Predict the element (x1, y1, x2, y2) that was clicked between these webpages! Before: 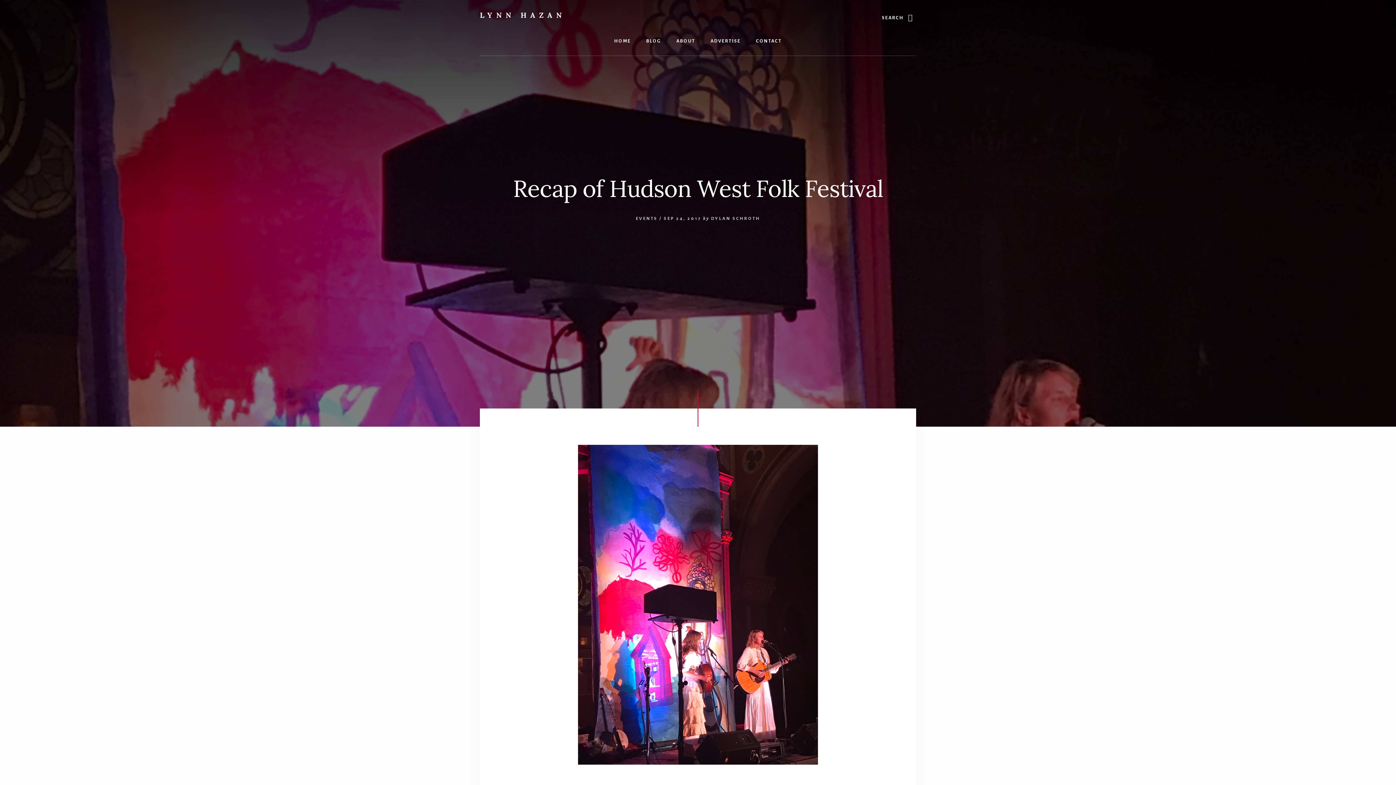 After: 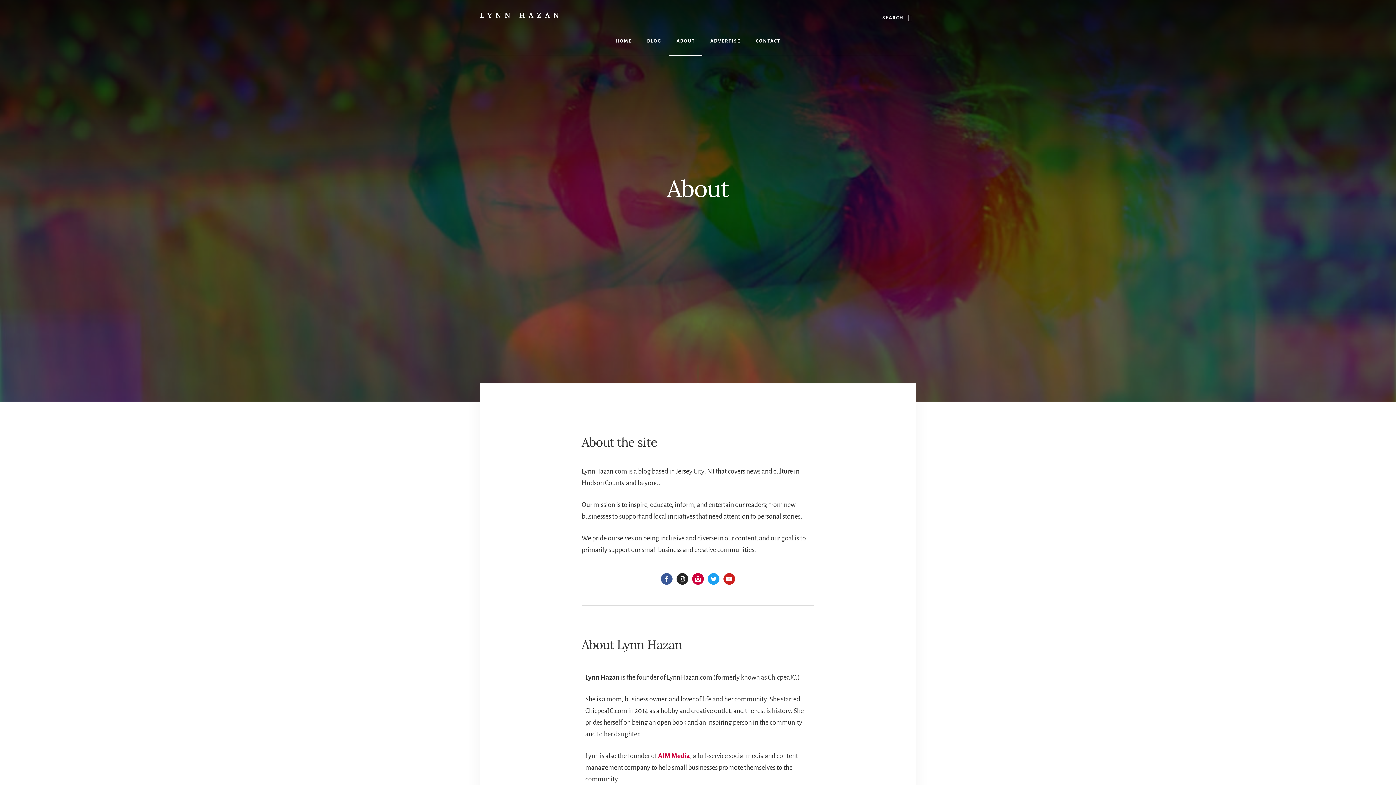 Action: label: ABOUT bbox: (669, 26, 702, 55)